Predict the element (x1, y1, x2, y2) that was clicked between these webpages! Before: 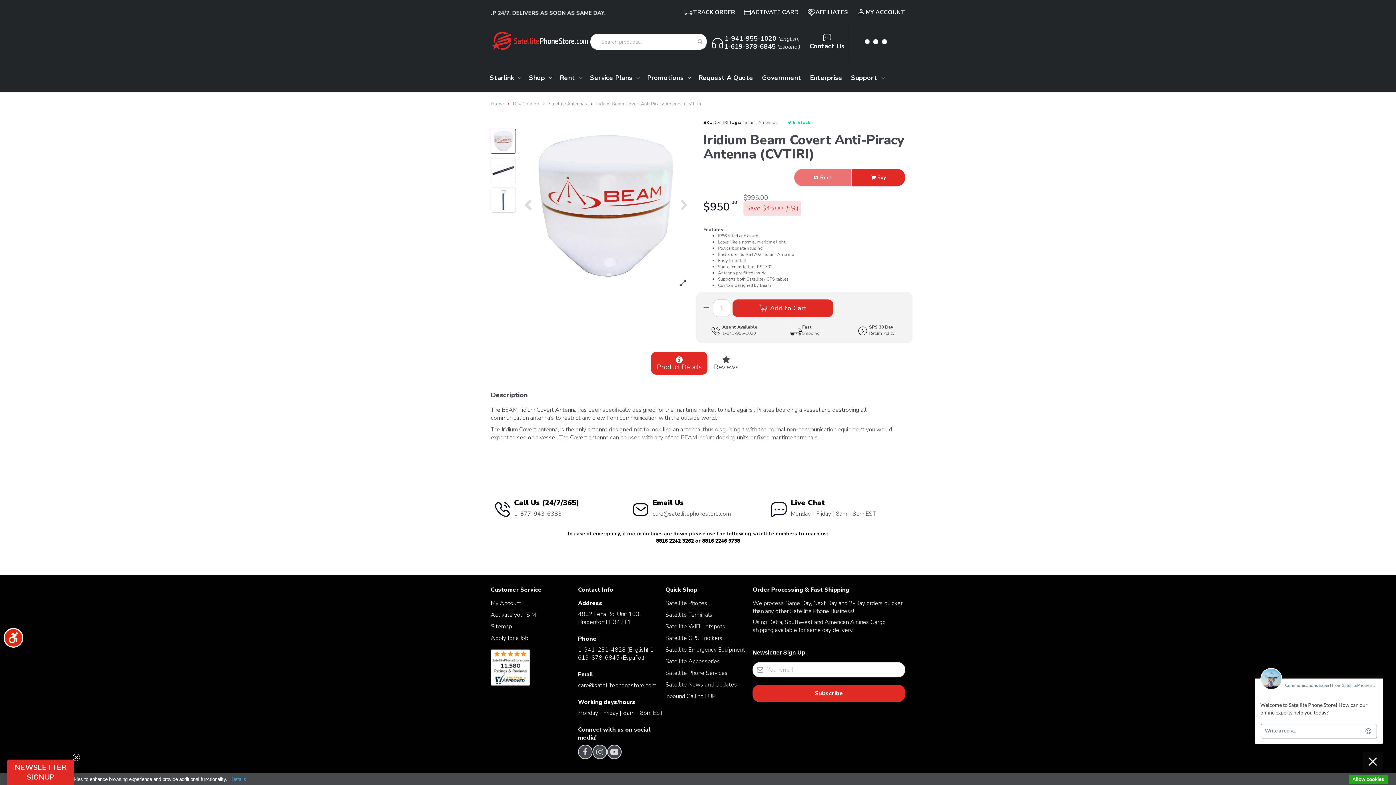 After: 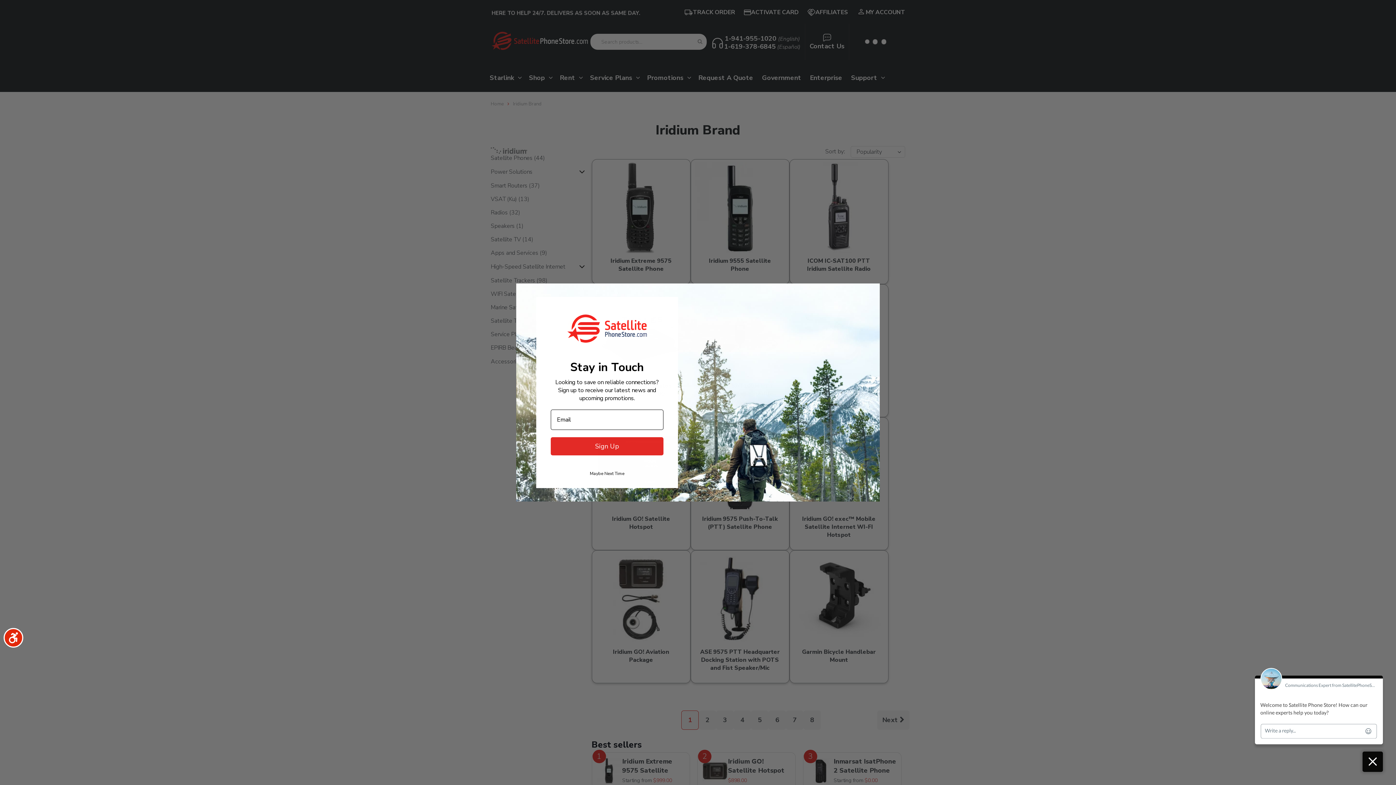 Action: bbox: (742, 119, 756, 125) label: Iridium